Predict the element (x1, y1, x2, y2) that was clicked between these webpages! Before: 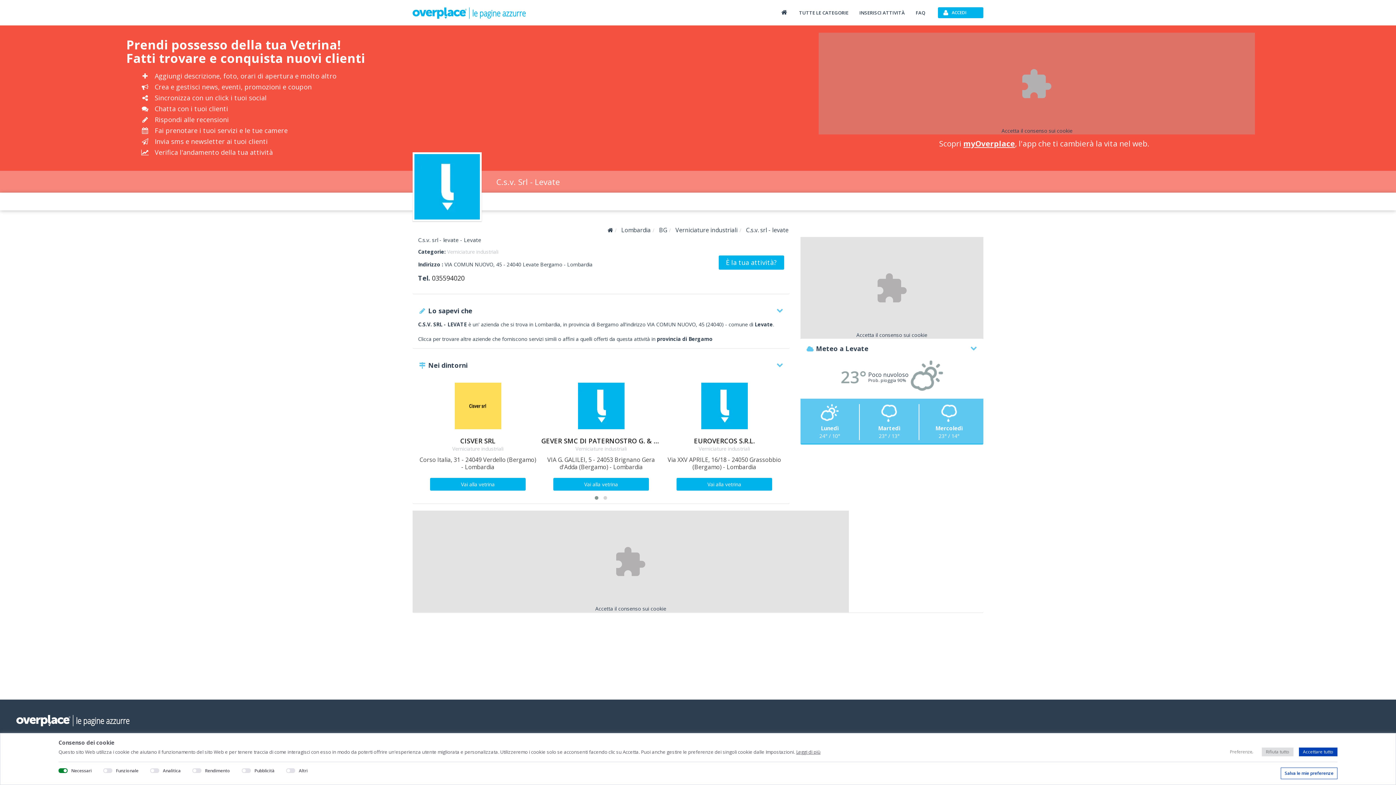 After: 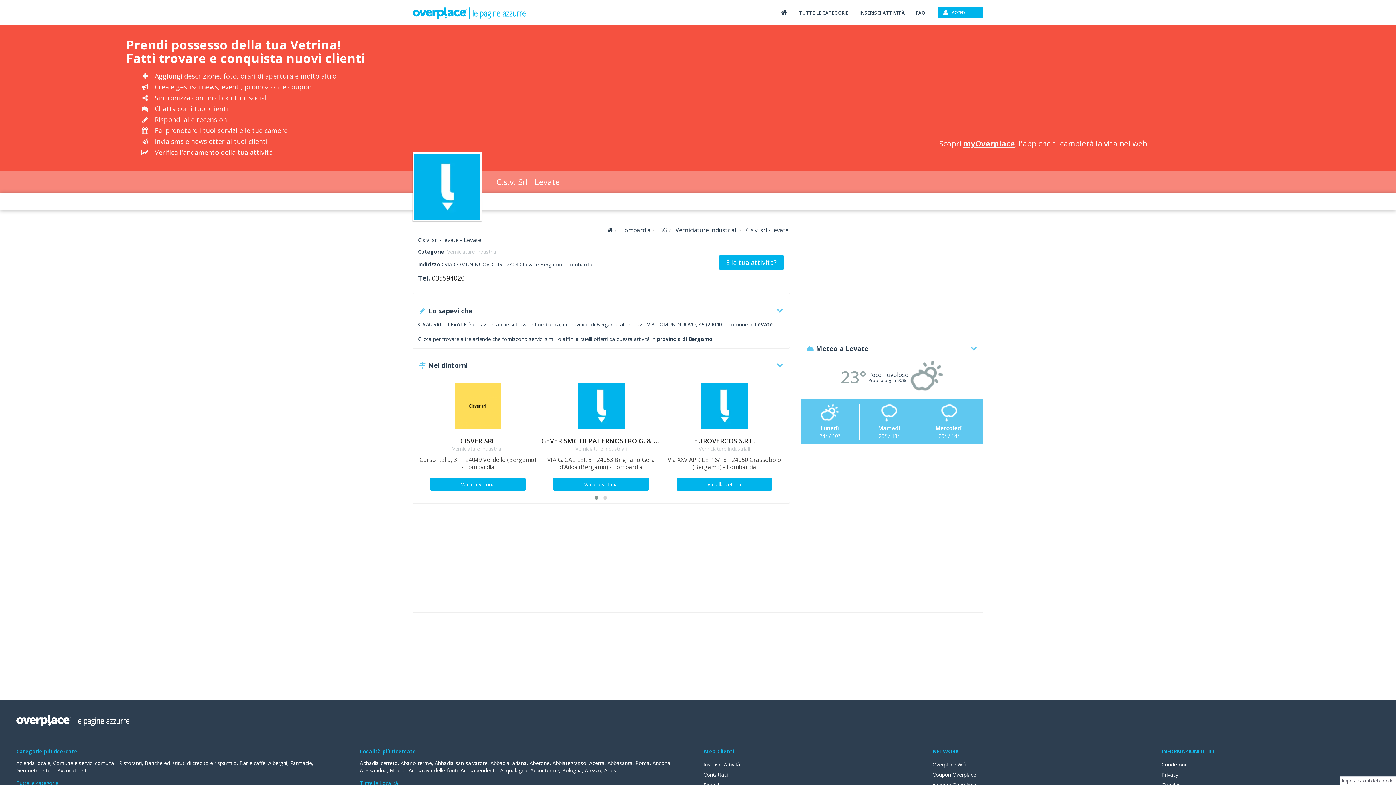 Action: label: Accettare tutto bbox: (1299, 748, 1337, 756)